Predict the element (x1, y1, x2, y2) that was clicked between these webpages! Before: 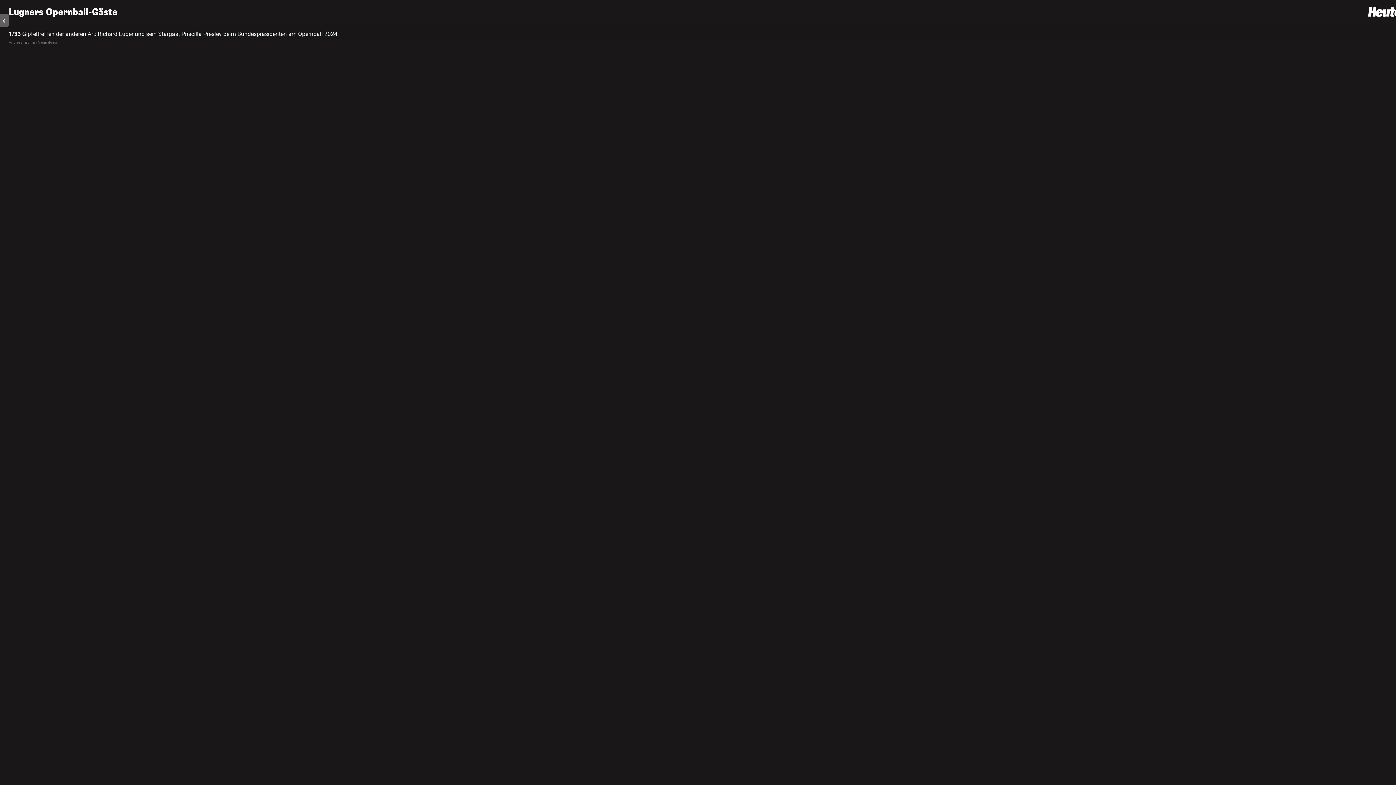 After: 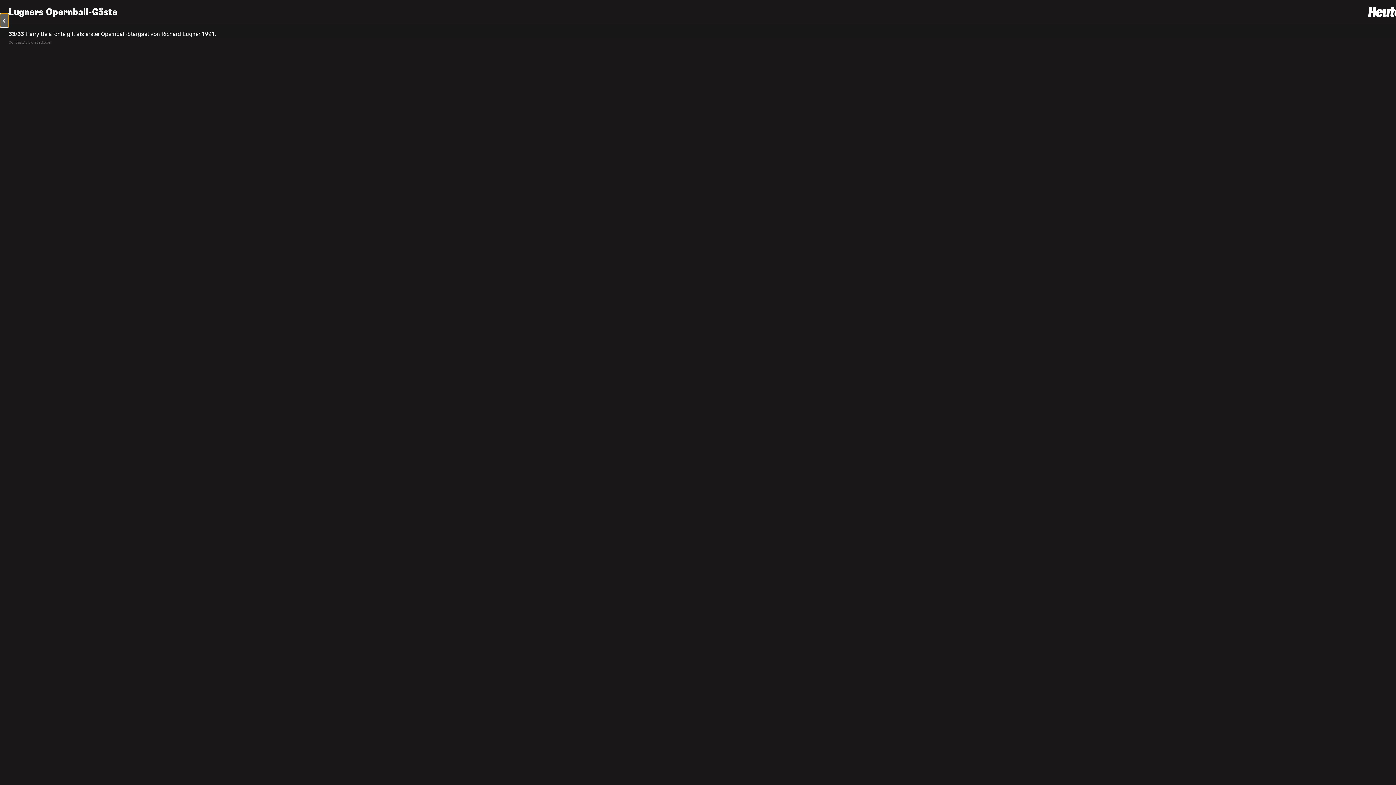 Action: bbox: (0, 13, 8, 26) label: Go to last slide